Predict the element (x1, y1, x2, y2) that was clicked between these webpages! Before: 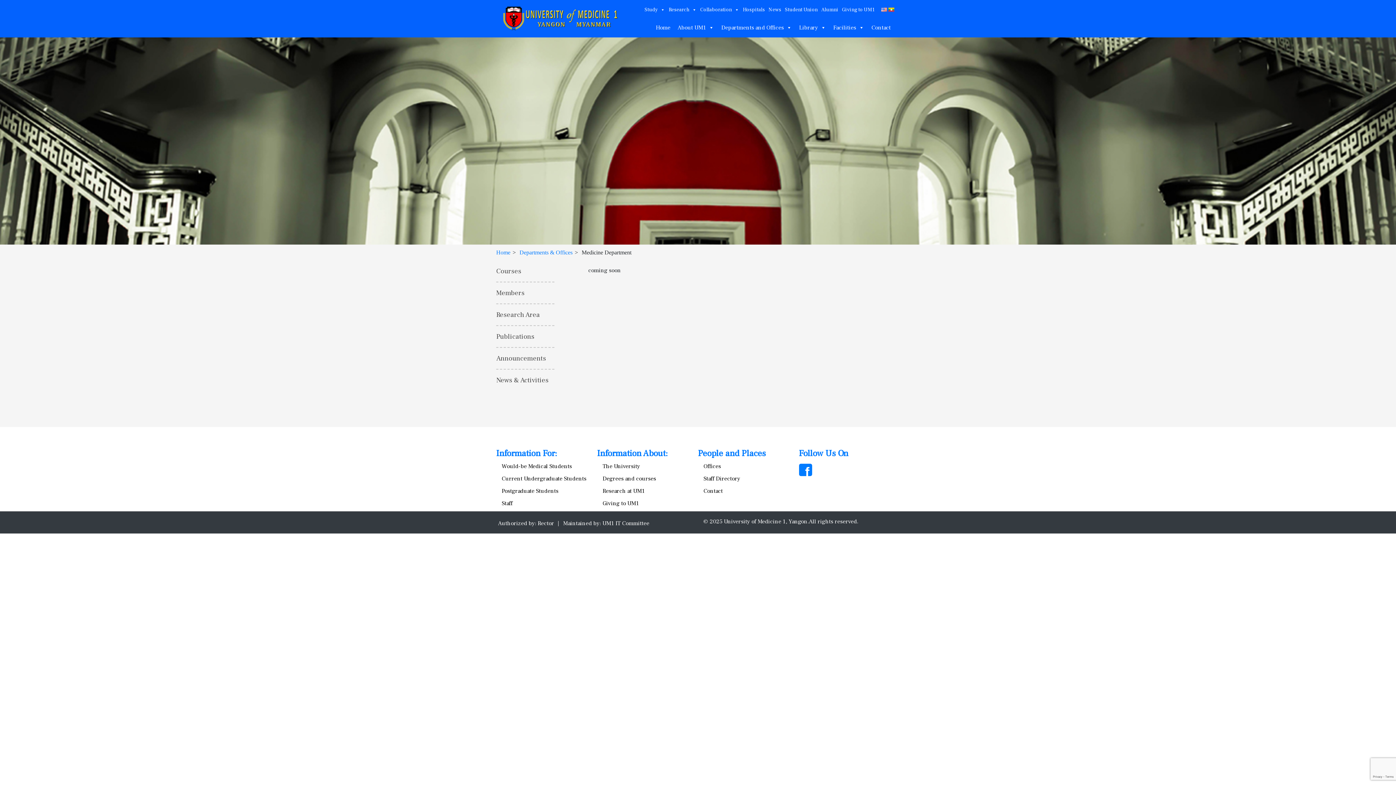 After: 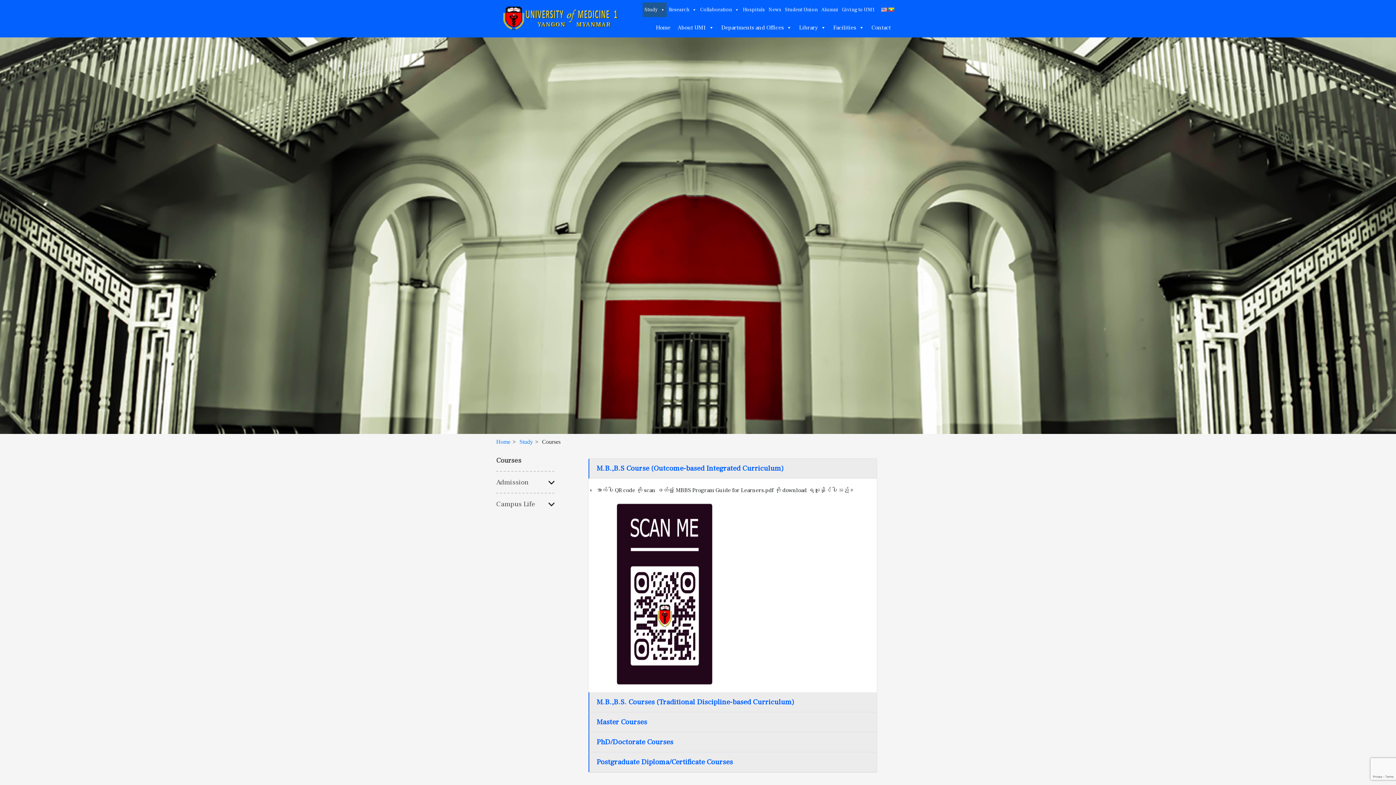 Action: label: Degrees and courses bbox: (602, 475, 656, 482)